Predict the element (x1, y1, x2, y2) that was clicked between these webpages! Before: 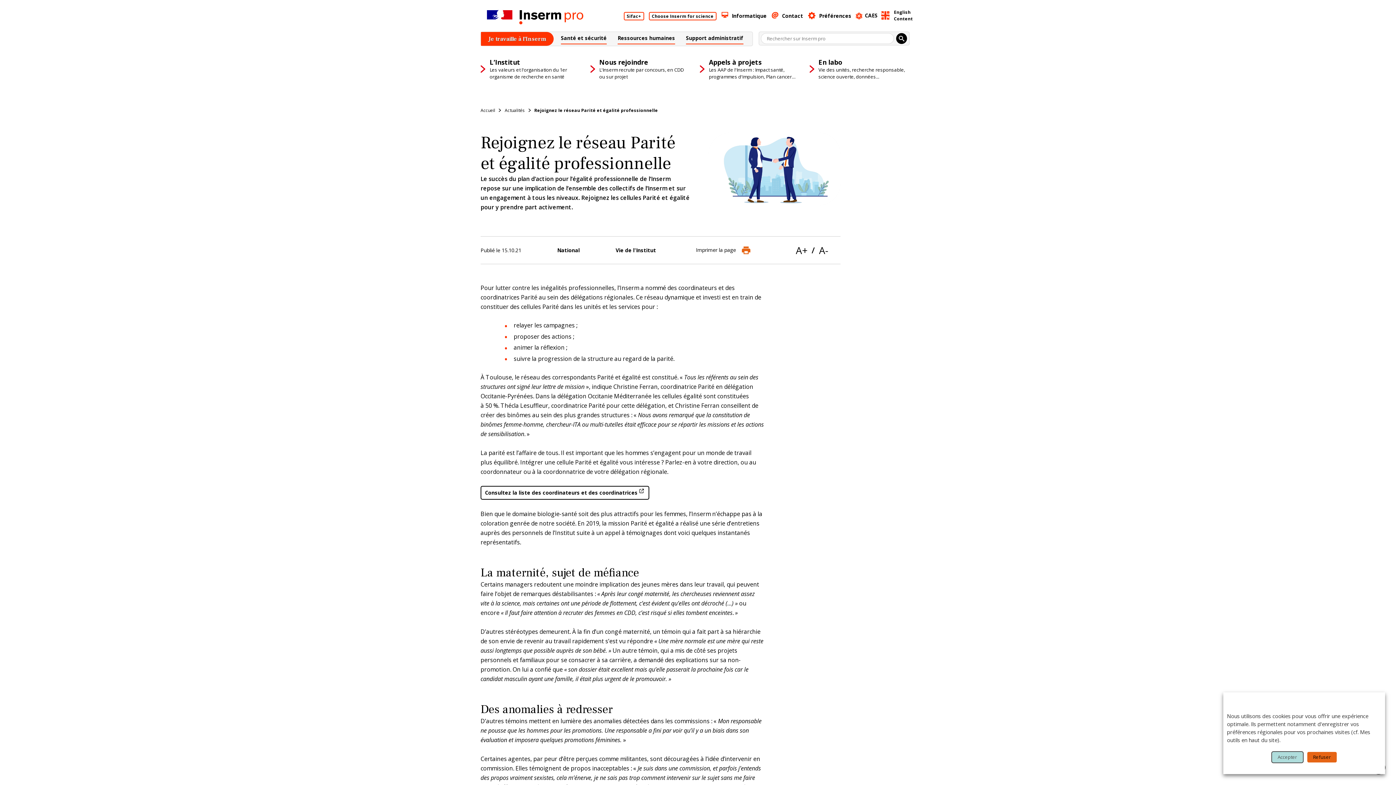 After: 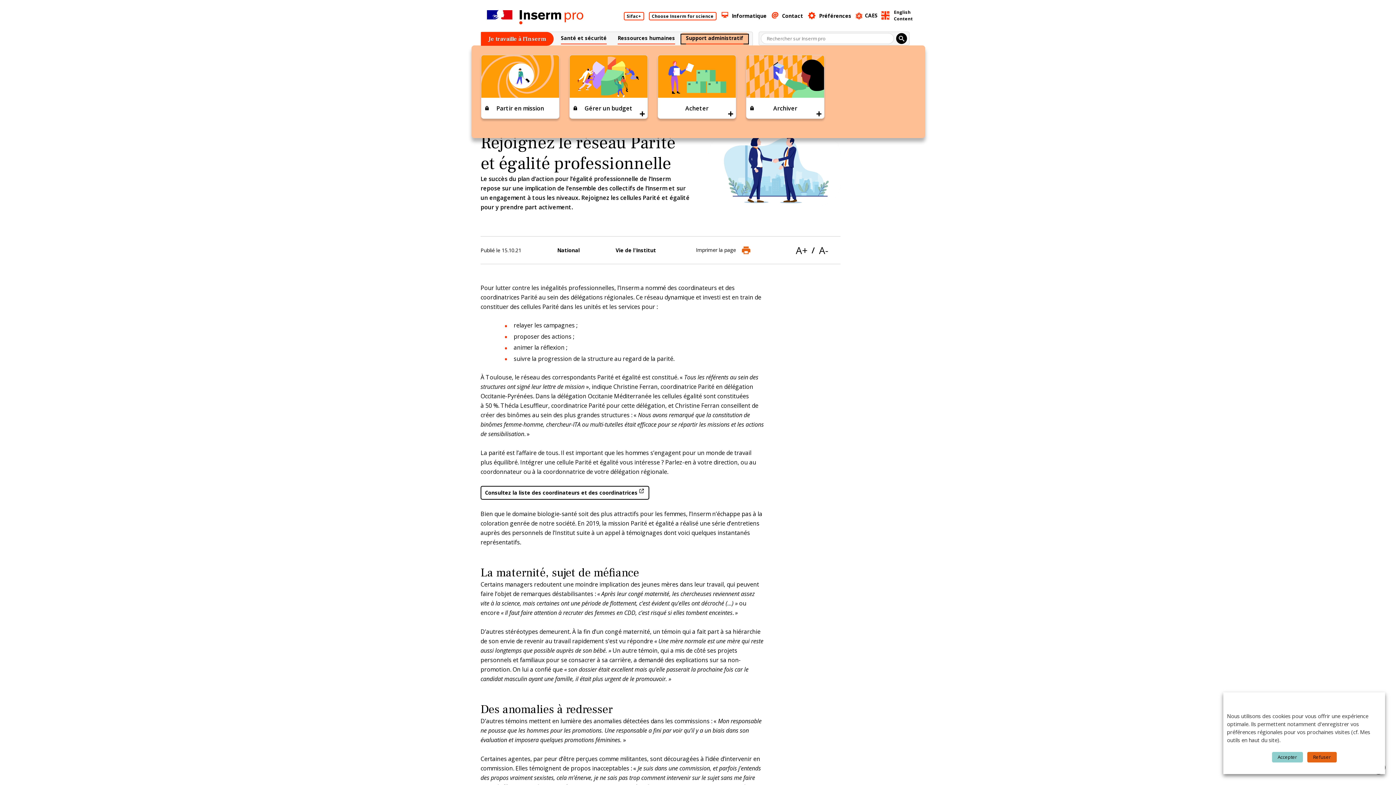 Action: bbox: (680, 33, 749, 44) label: Support administratif